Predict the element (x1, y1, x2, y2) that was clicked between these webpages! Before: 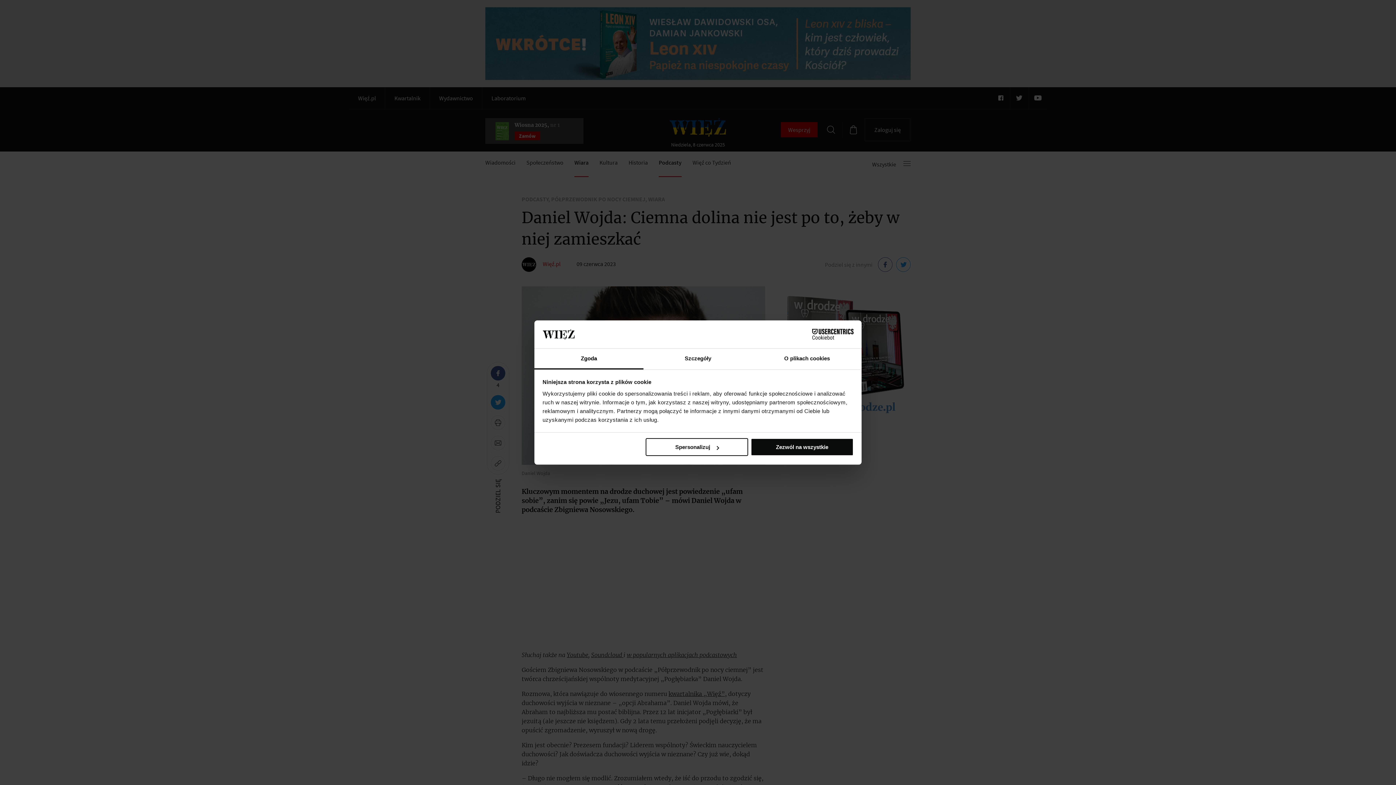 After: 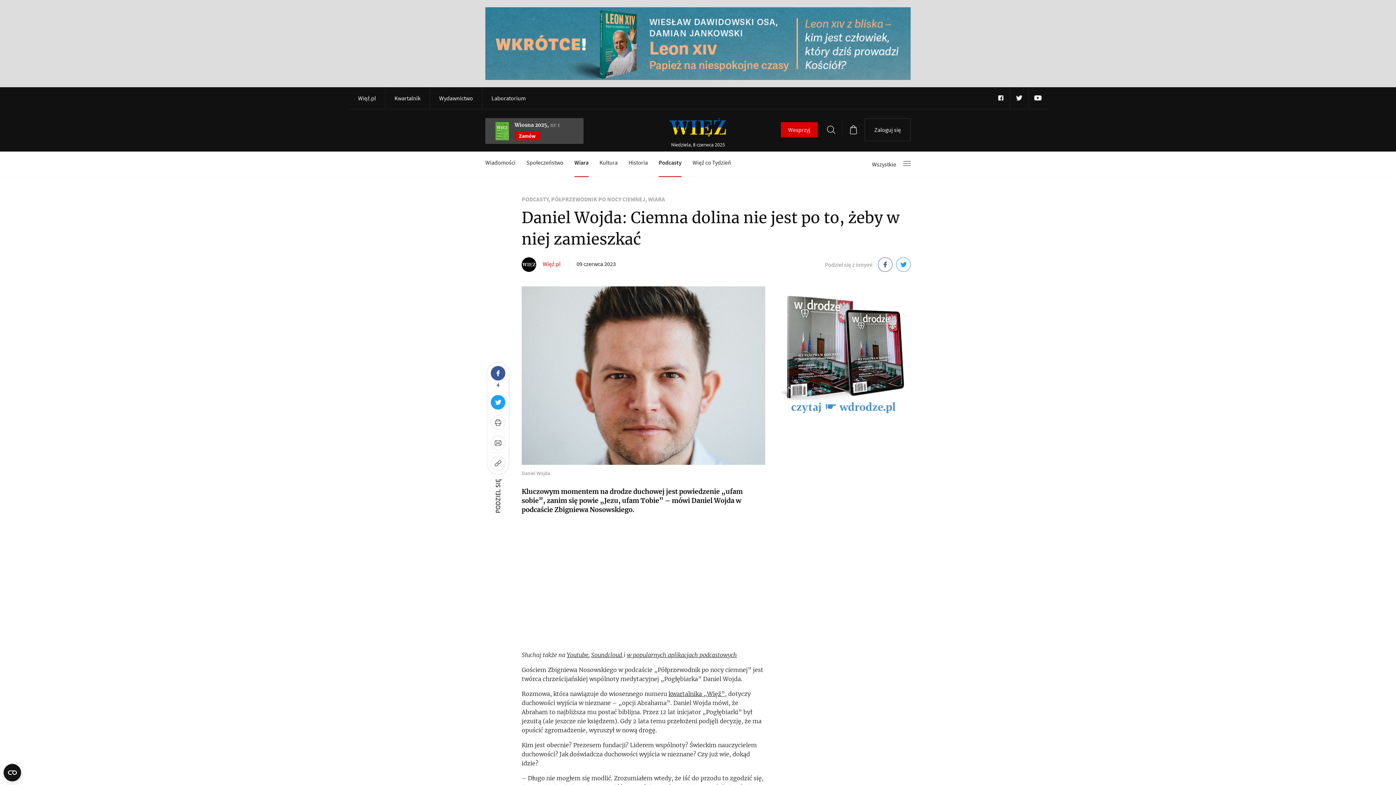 Action: bbox: (751, 438, 853, 456) label: Zezwól na wszystkie